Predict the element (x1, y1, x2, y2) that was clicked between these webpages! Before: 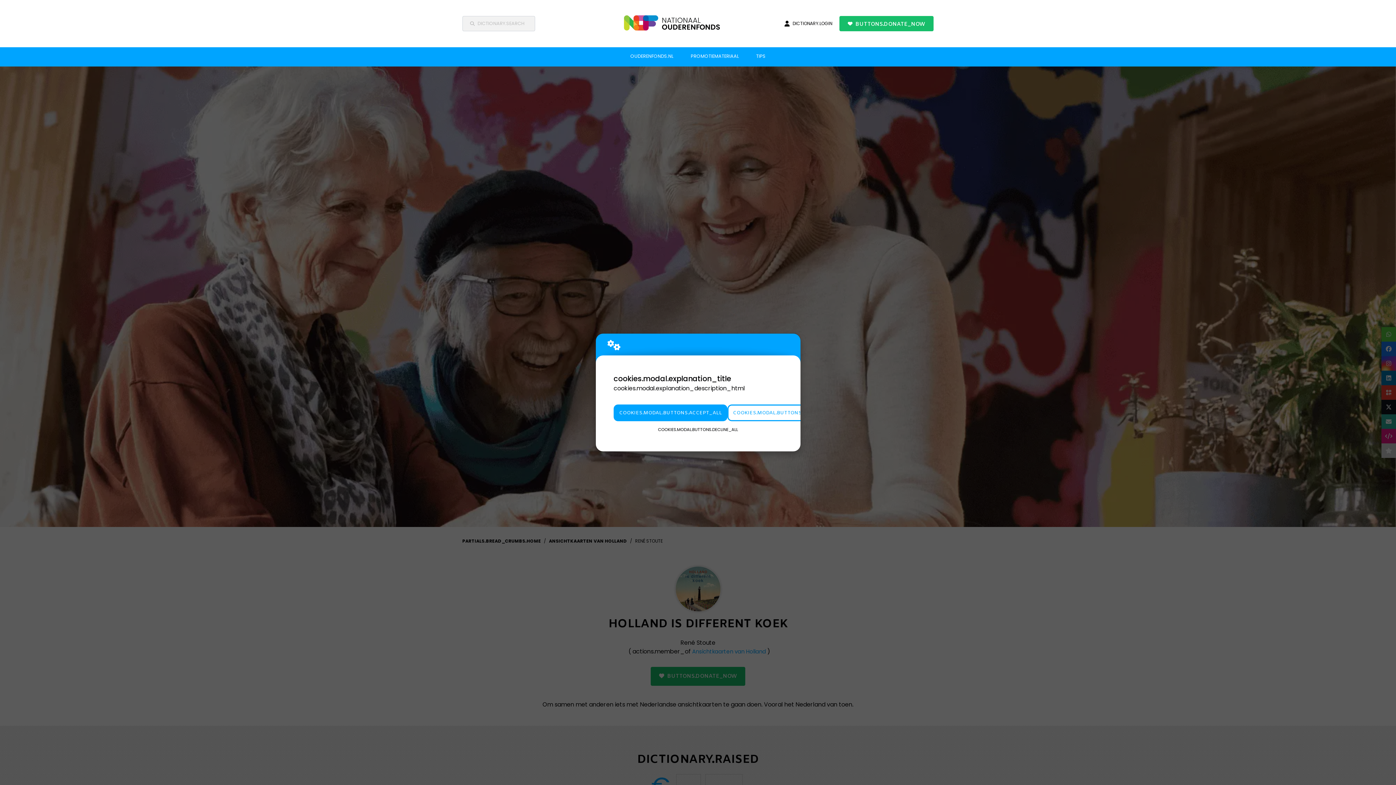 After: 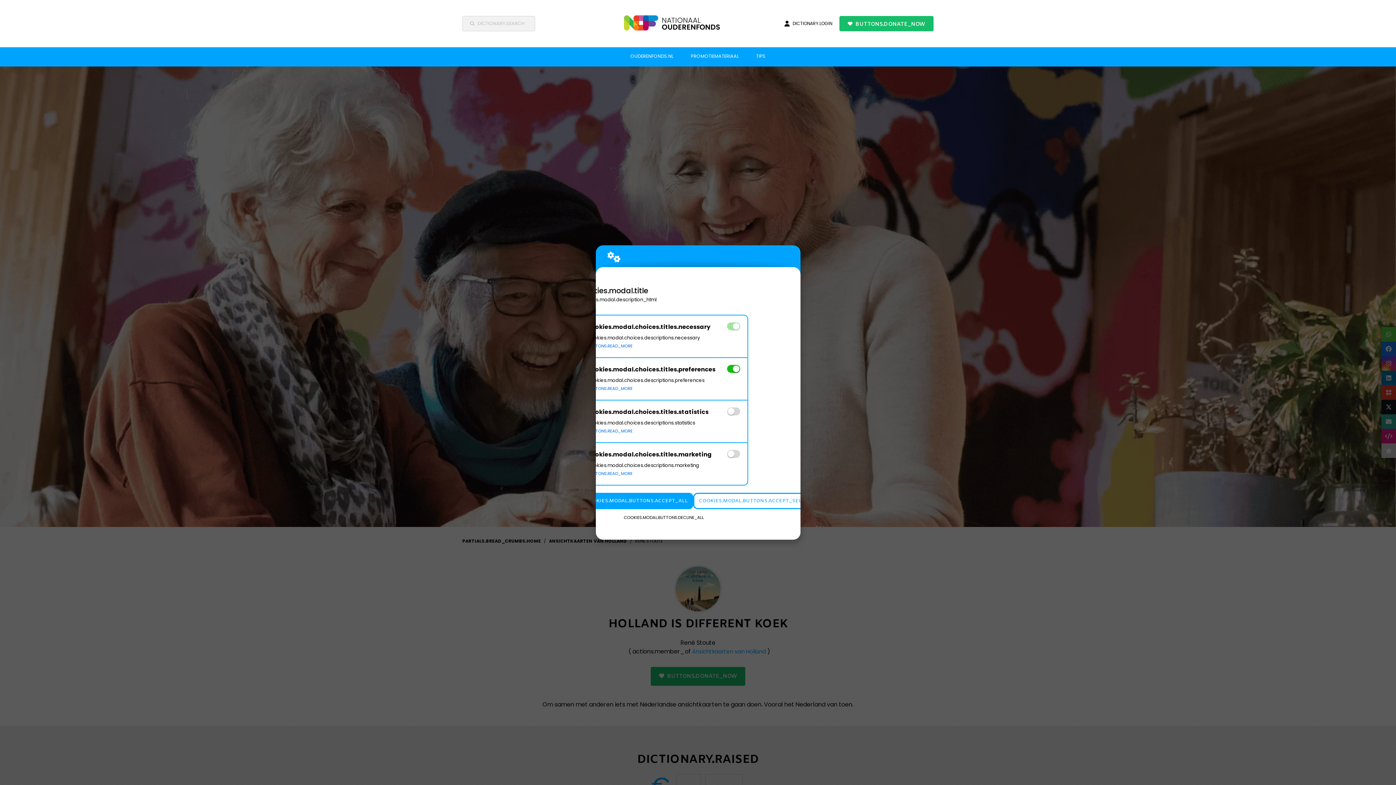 Action: bbox: (727, 404, 834, 421) label: COOKIES.MODAL.BUTTONS.SETTINGS